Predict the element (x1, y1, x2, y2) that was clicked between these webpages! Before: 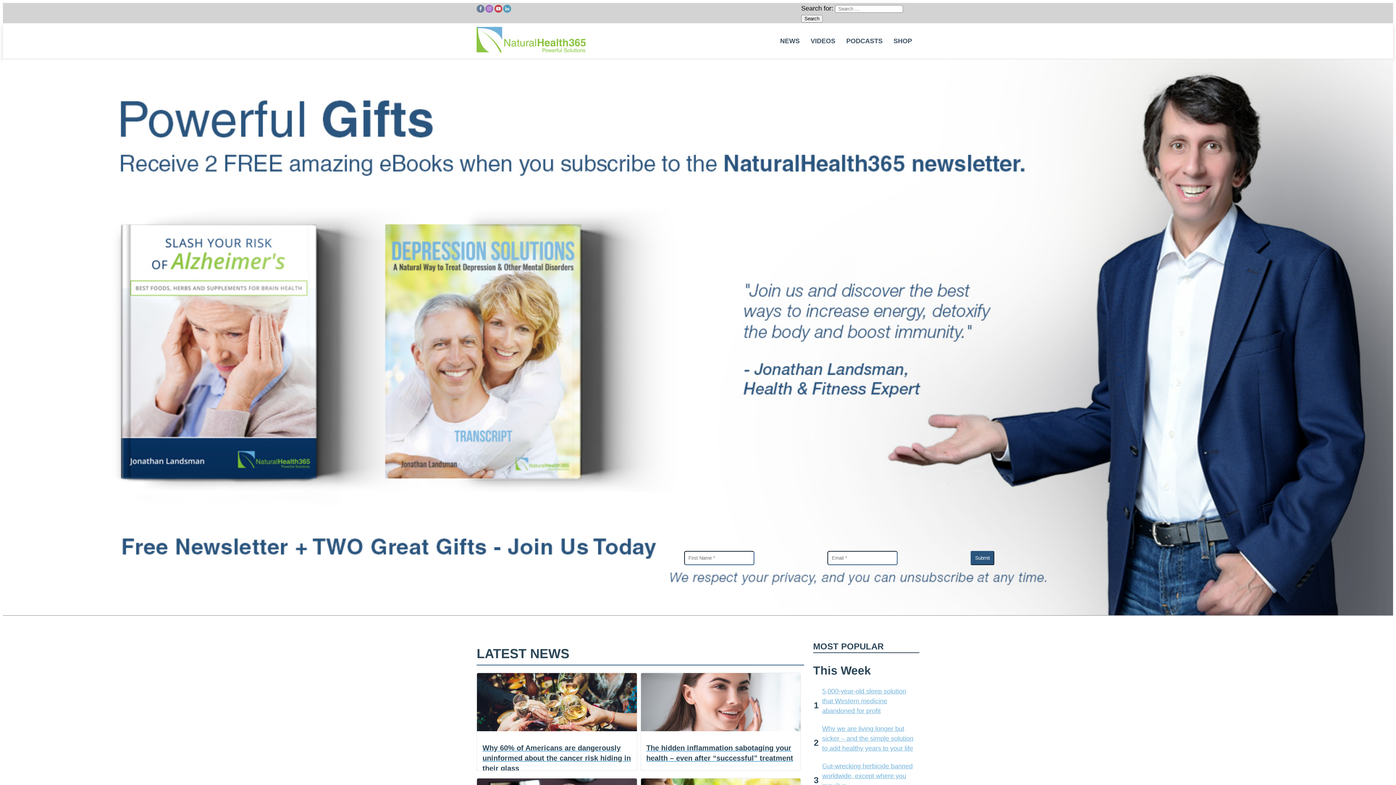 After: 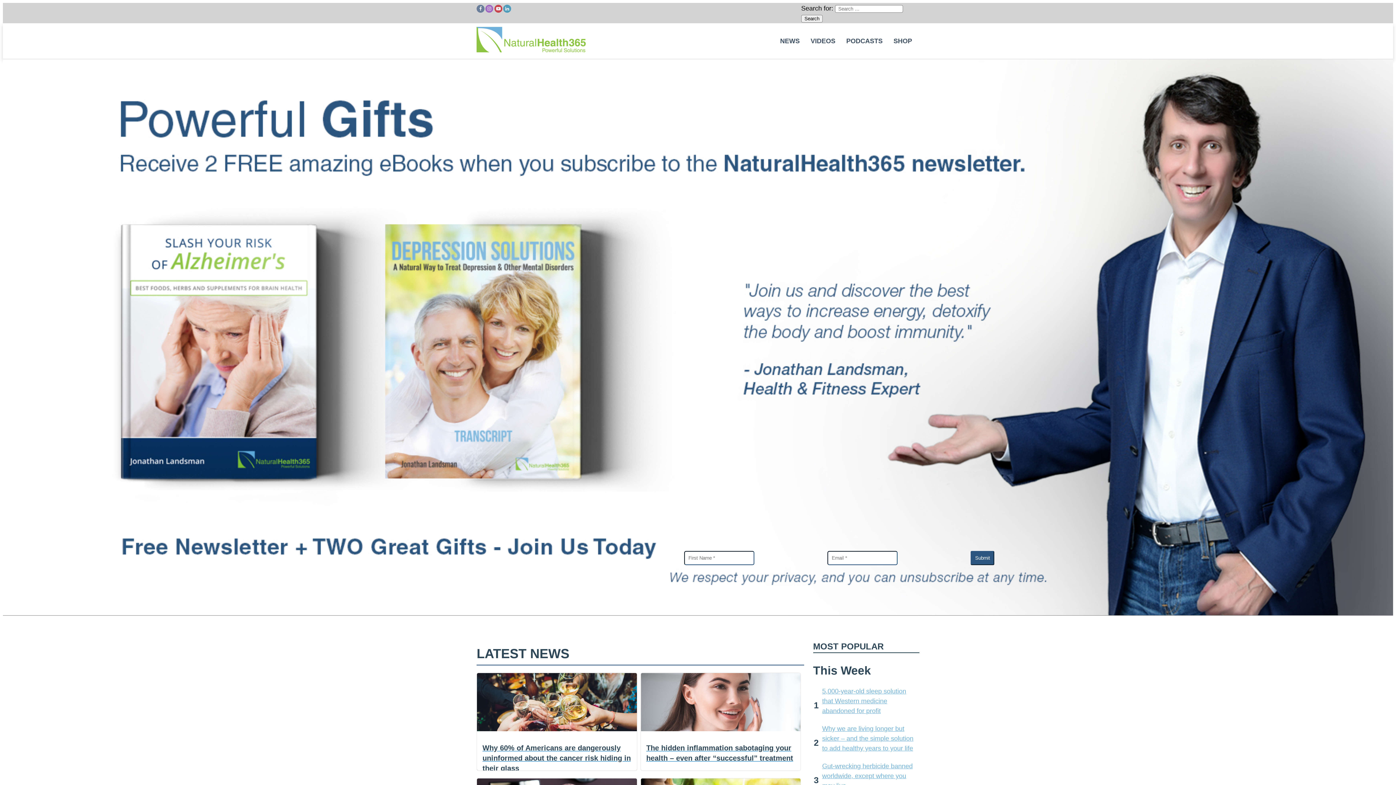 Action: bbox: (476, 6, 484, 14)